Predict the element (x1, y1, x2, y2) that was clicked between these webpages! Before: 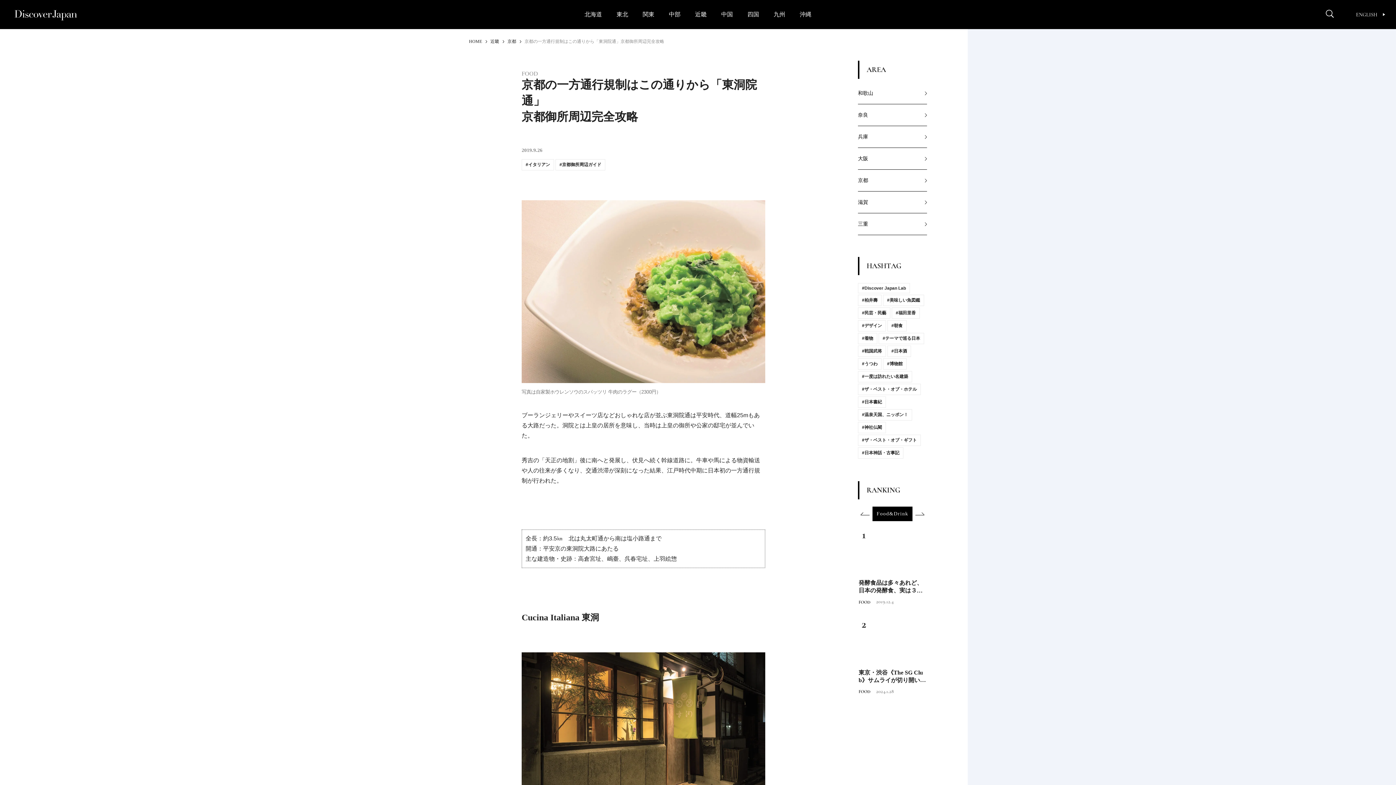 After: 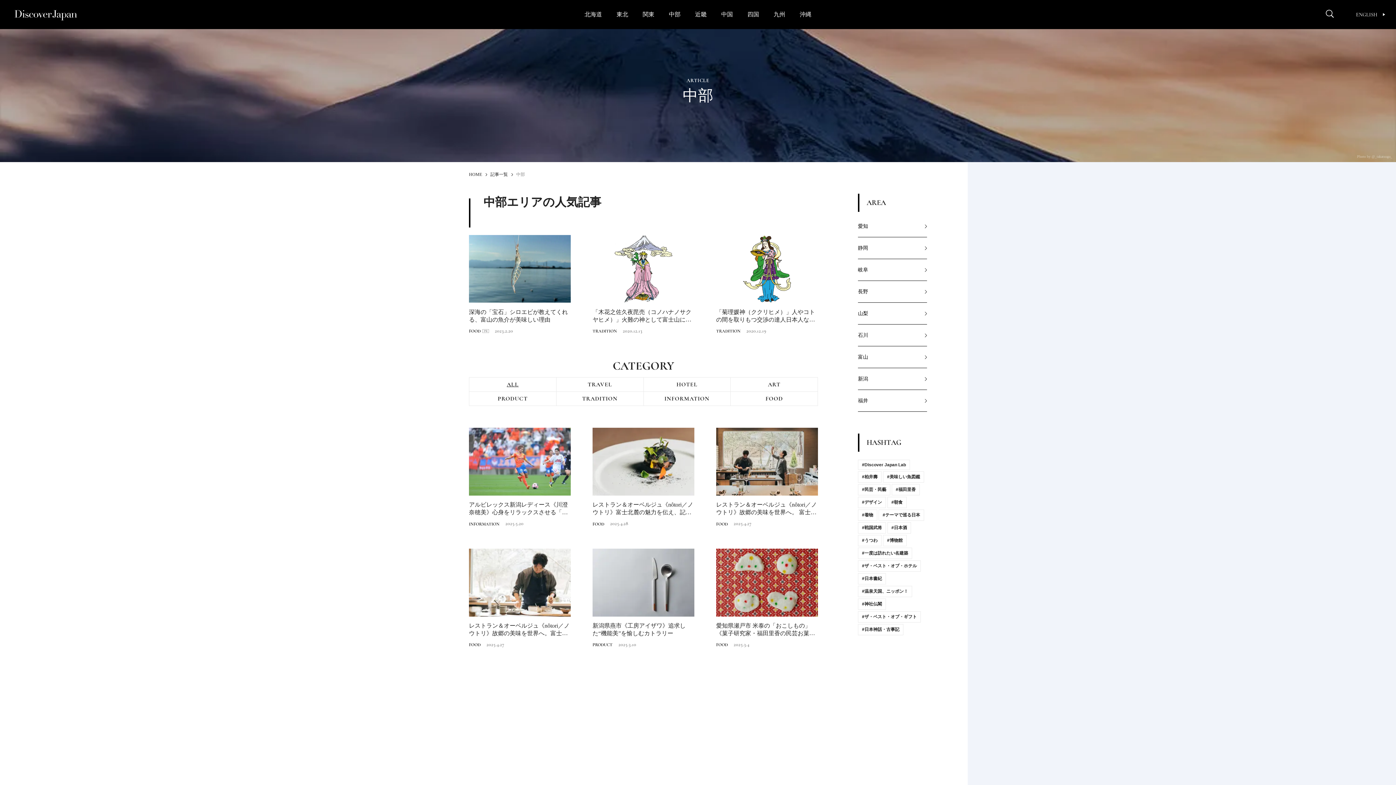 Action: label: 中部 bbox: (669, 11, 680, 17)